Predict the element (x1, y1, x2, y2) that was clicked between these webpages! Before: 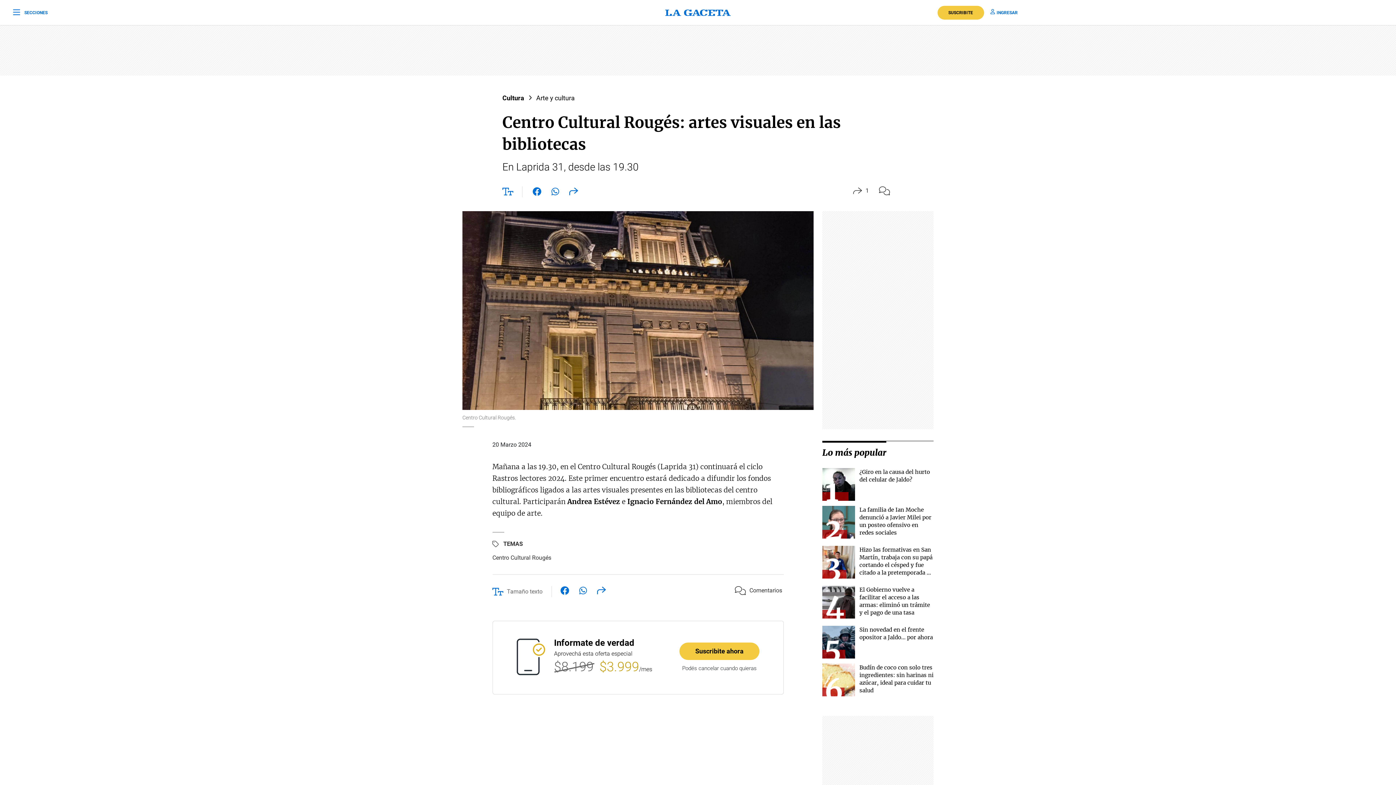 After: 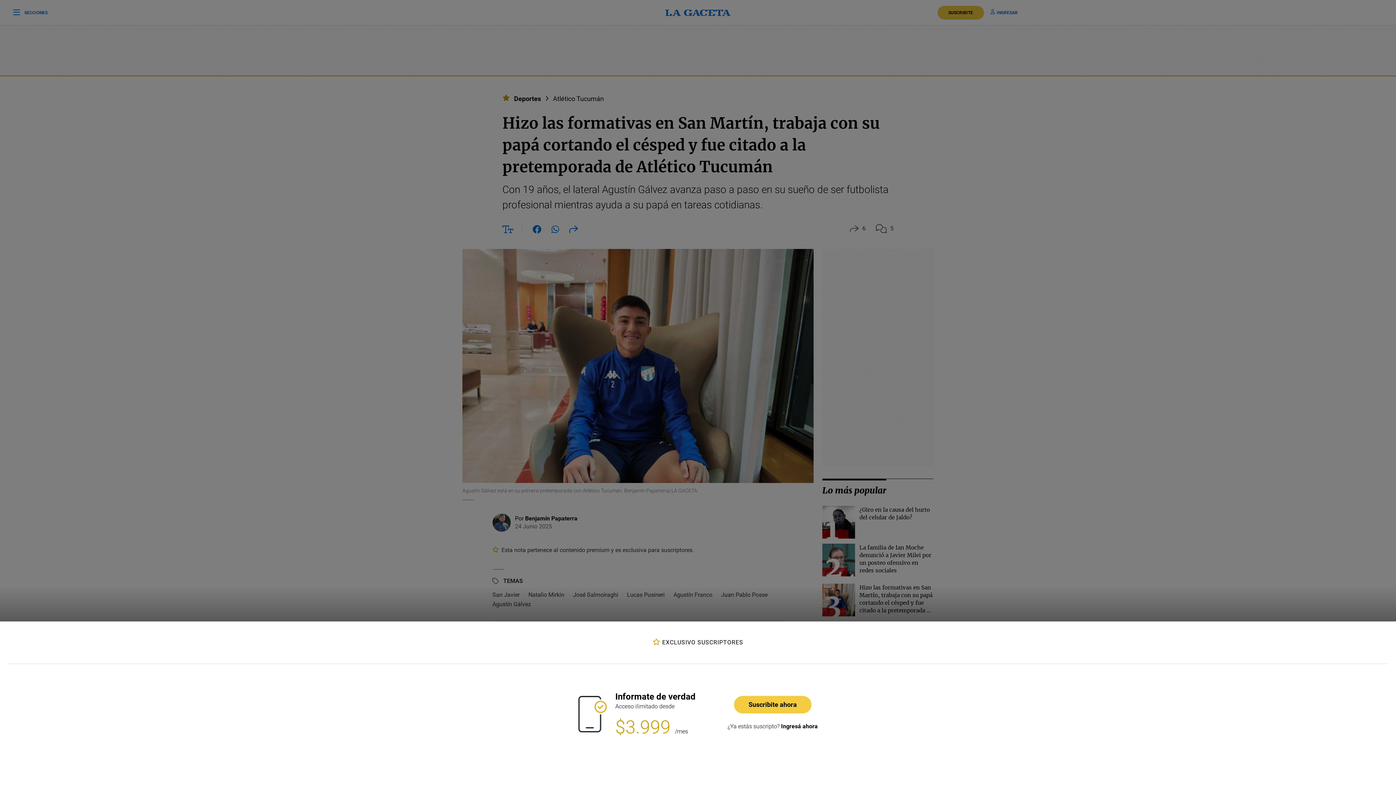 Action: bbox: (822, 546, 855, 578)